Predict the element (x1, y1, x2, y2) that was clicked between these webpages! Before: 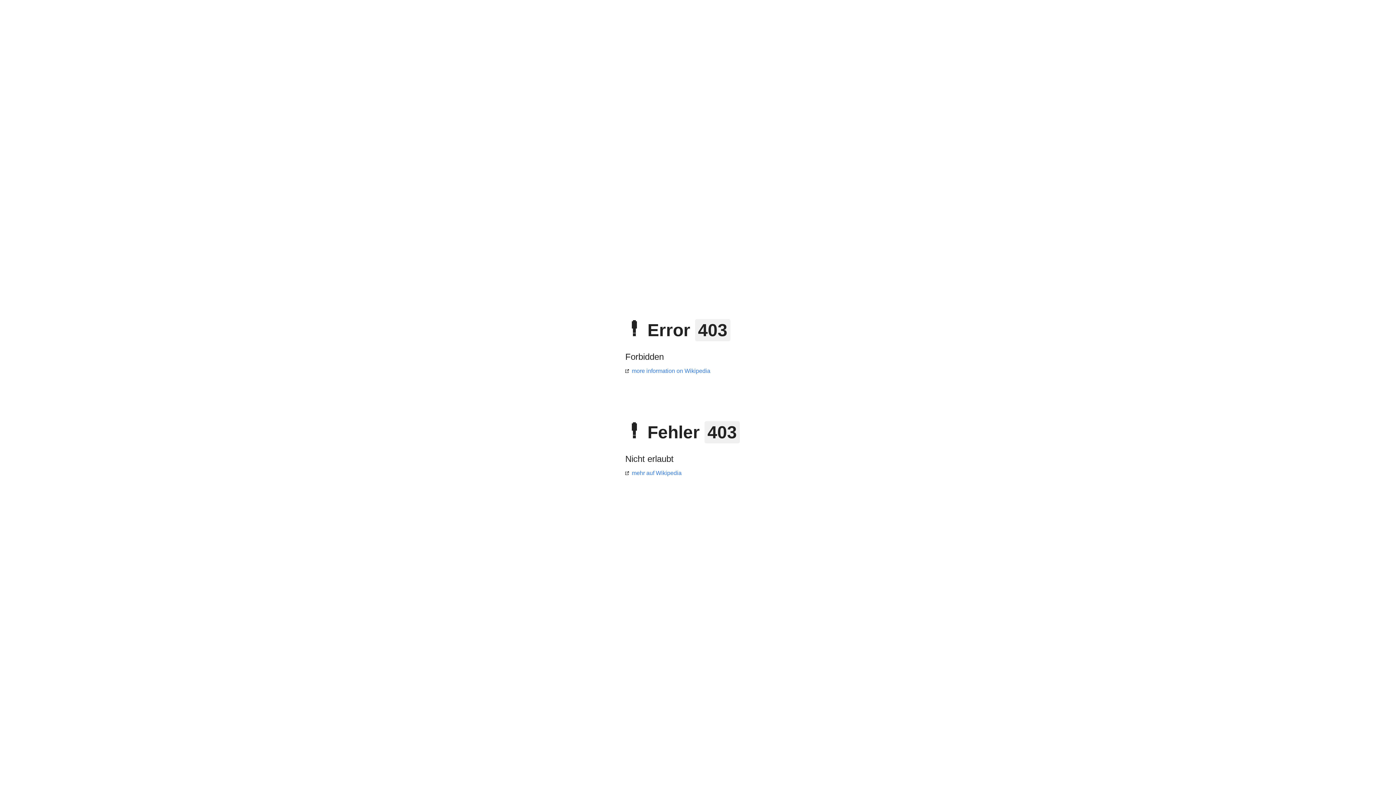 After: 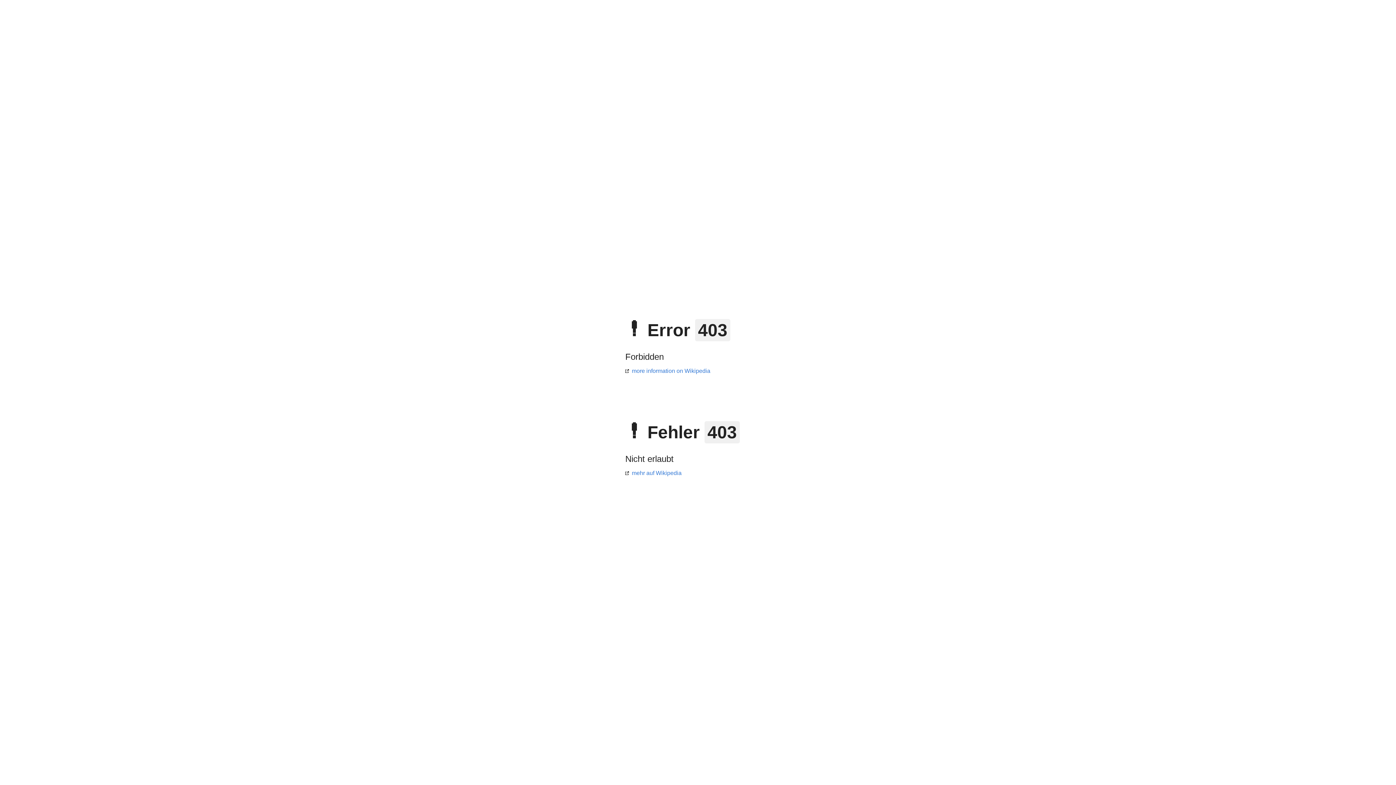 Action: label: more information on Wikipedia bbox: (625, 368, 710, 374)